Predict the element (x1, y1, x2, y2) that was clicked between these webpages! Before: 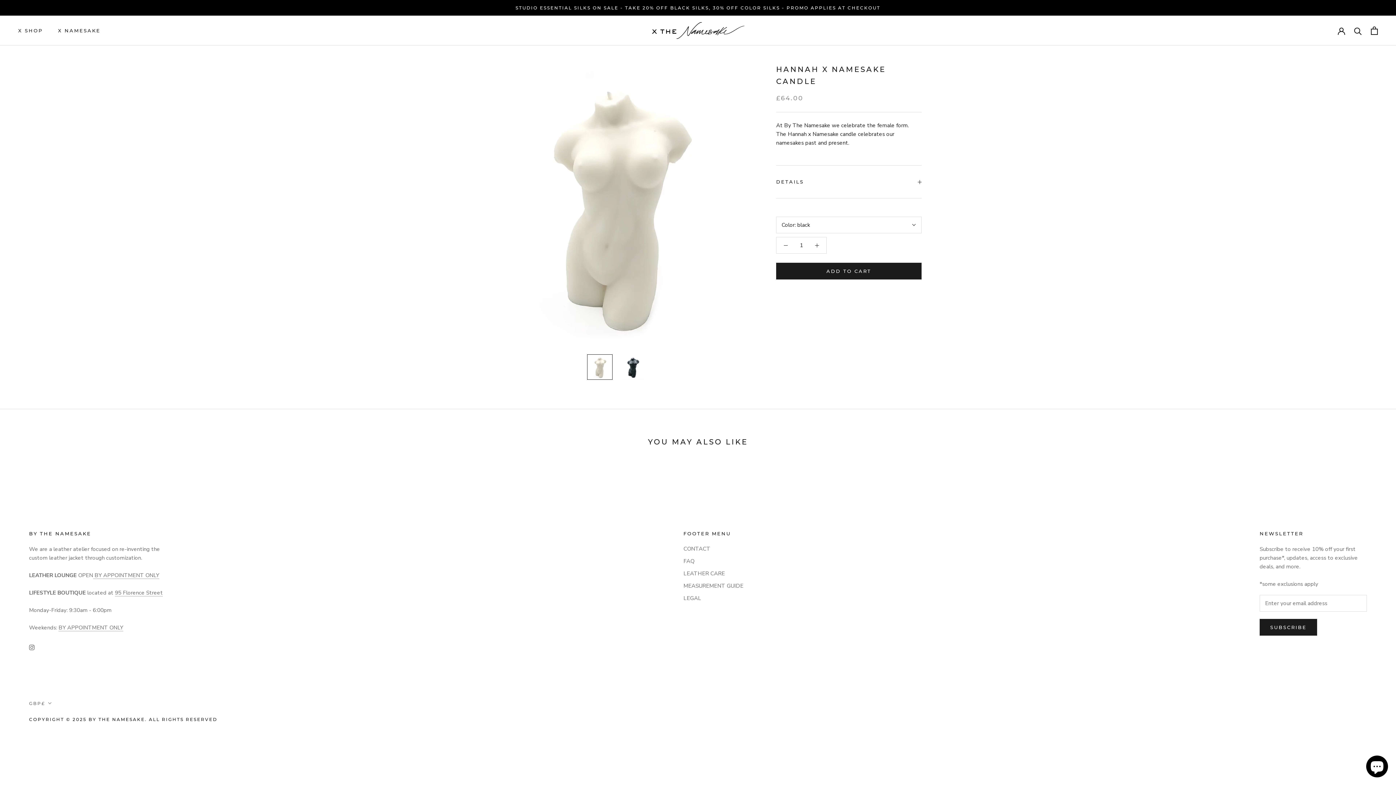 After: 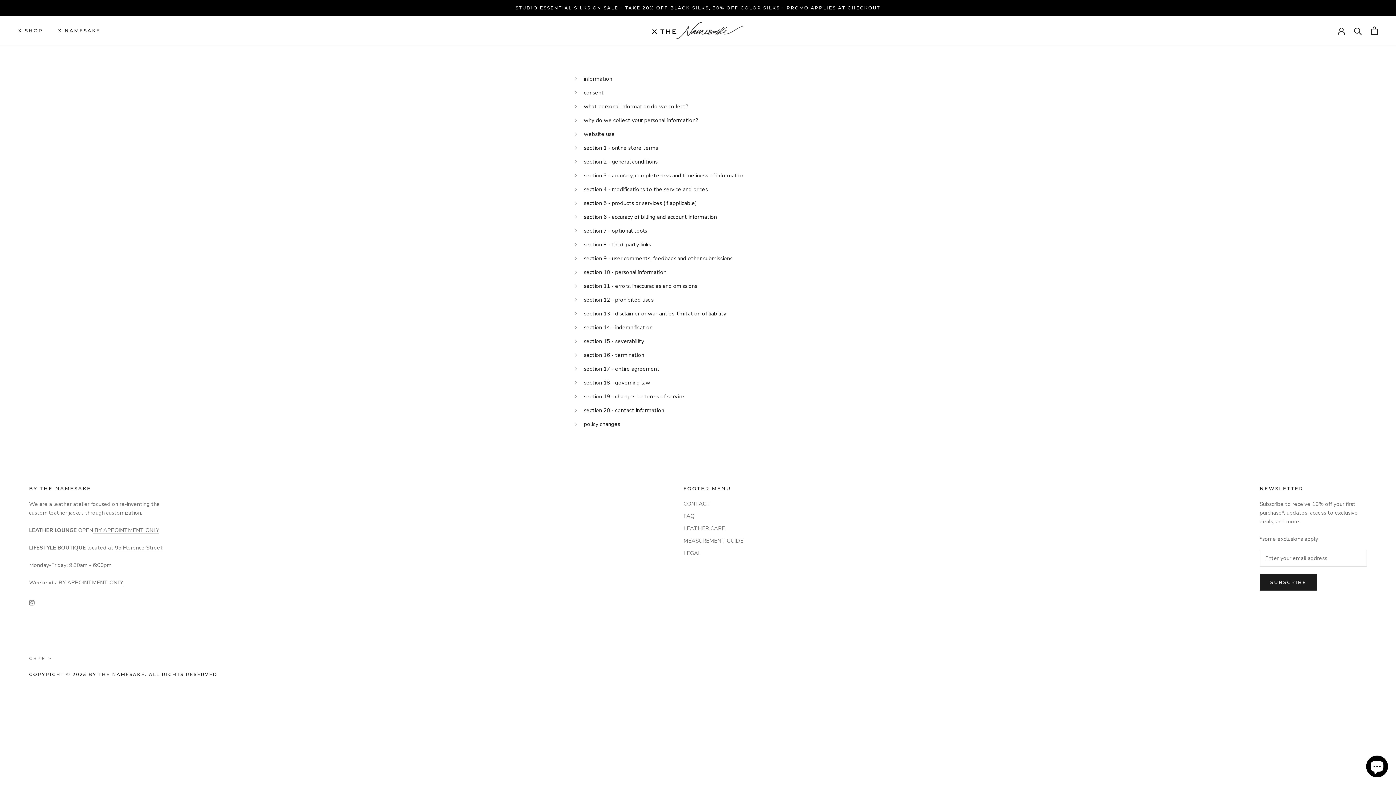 Action: bbox: (683, 594, 743, 602) label: LEGAL